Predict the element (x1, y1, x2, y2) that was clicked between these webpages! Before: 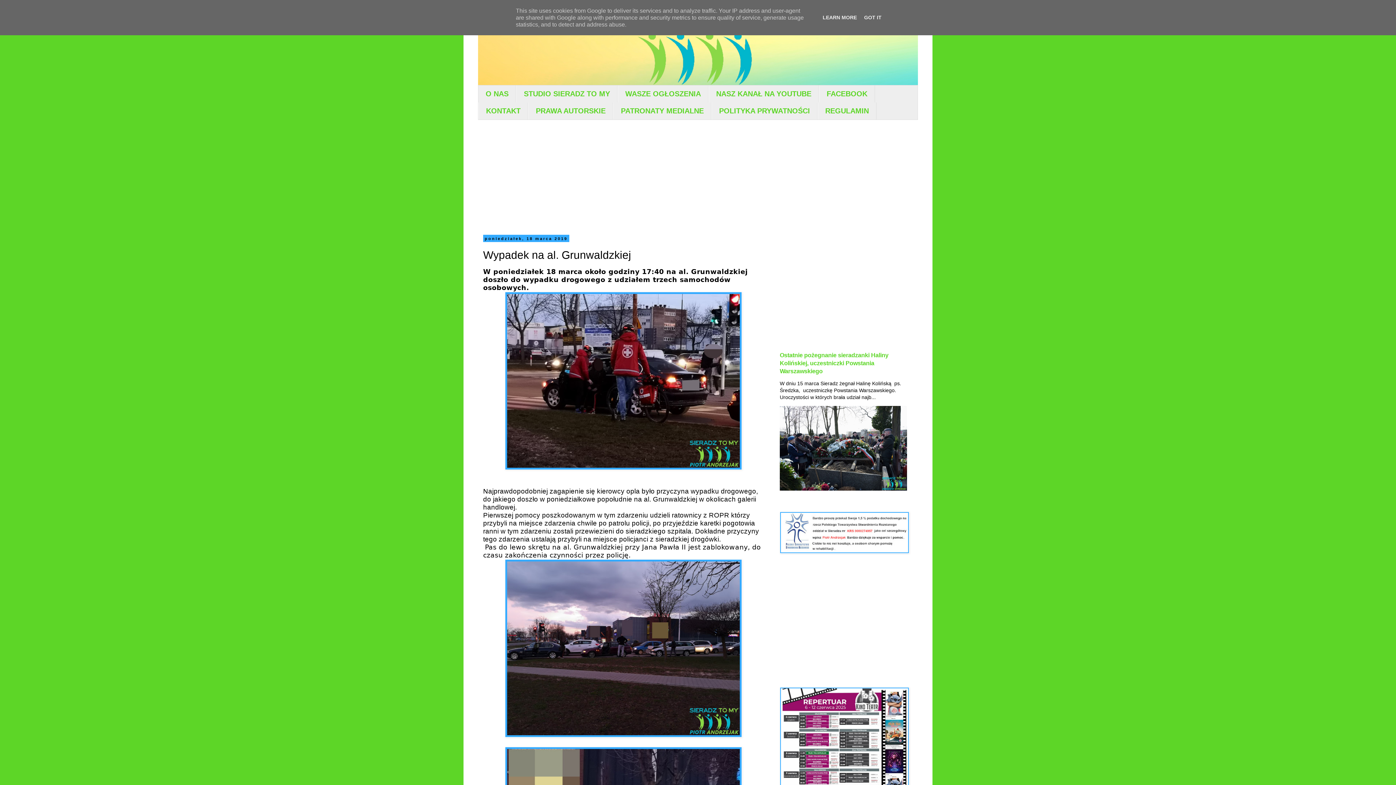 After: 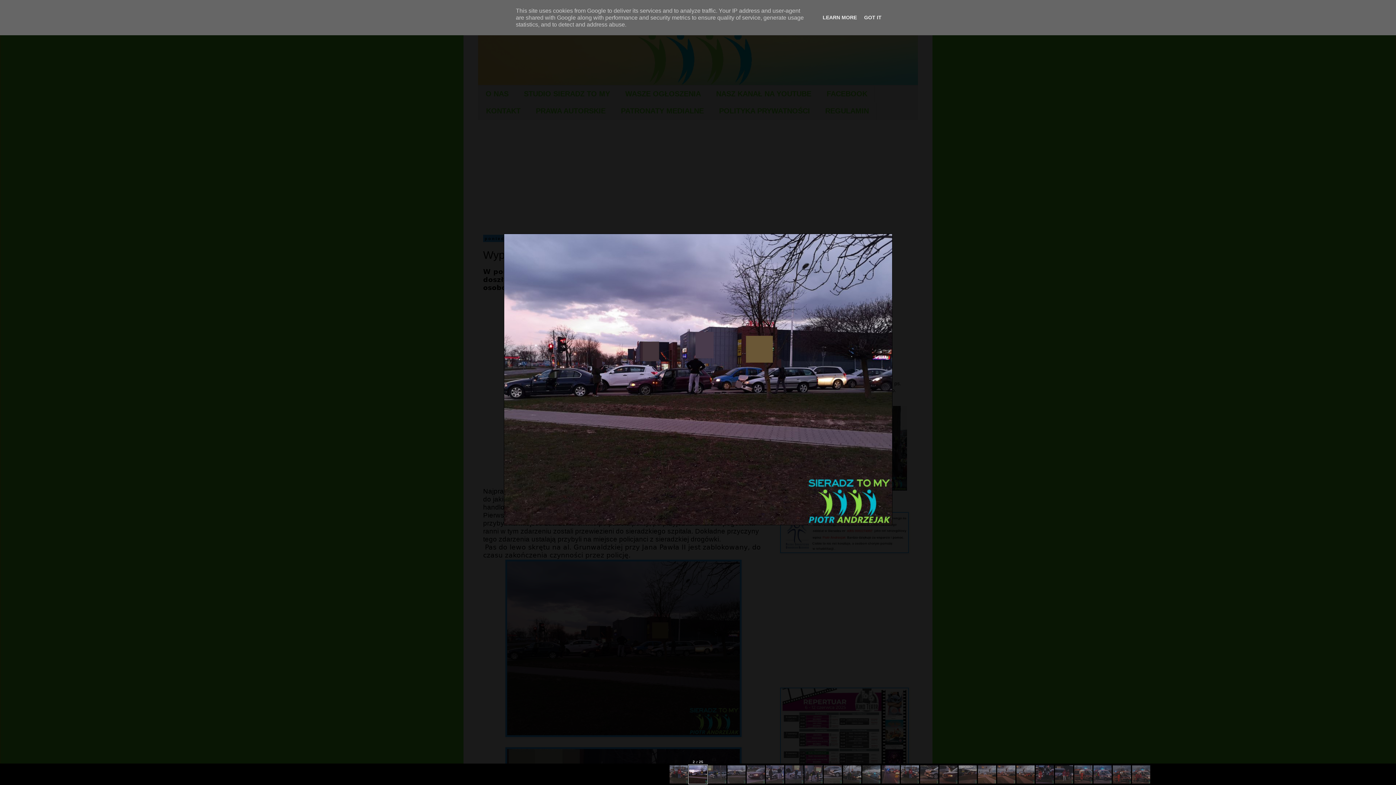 Action: bbox: (505, 732, 742, 739)